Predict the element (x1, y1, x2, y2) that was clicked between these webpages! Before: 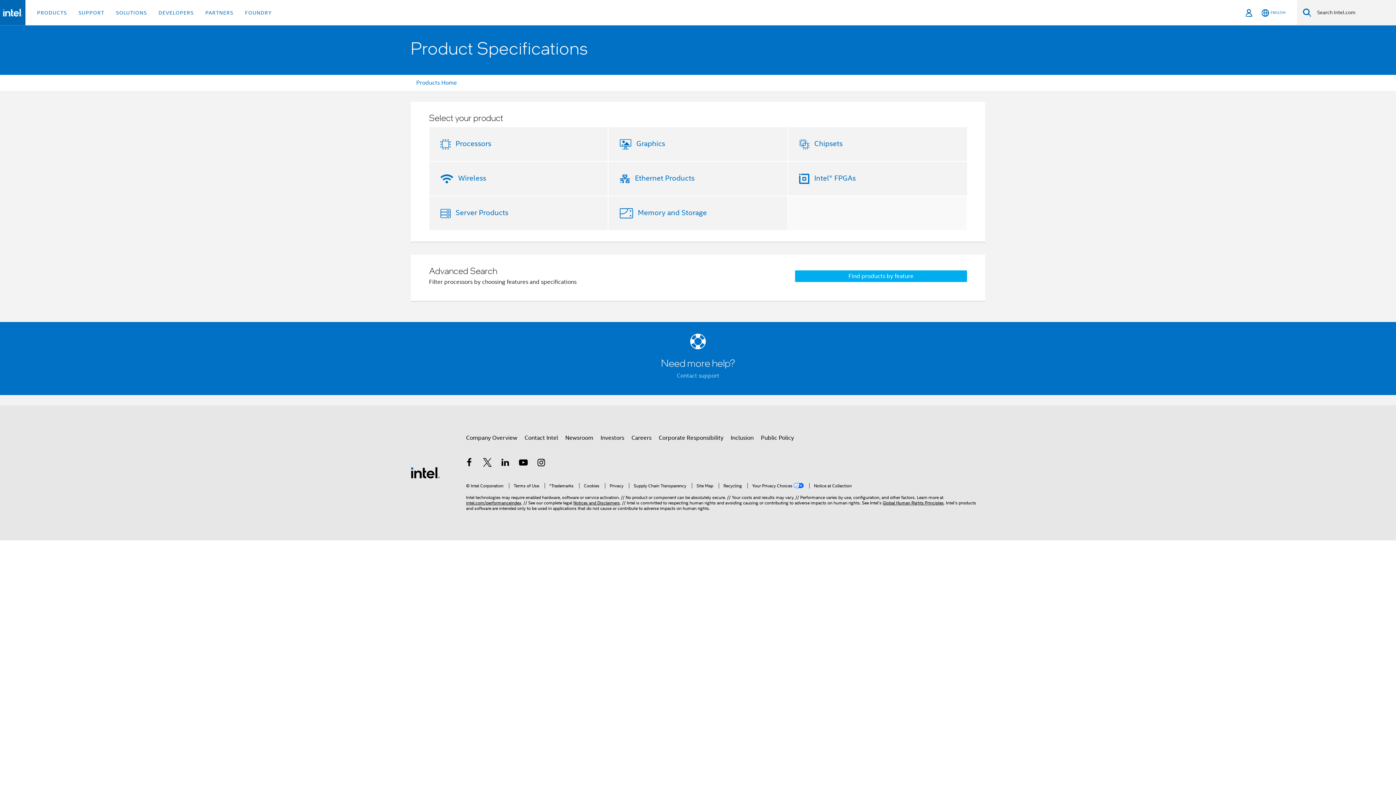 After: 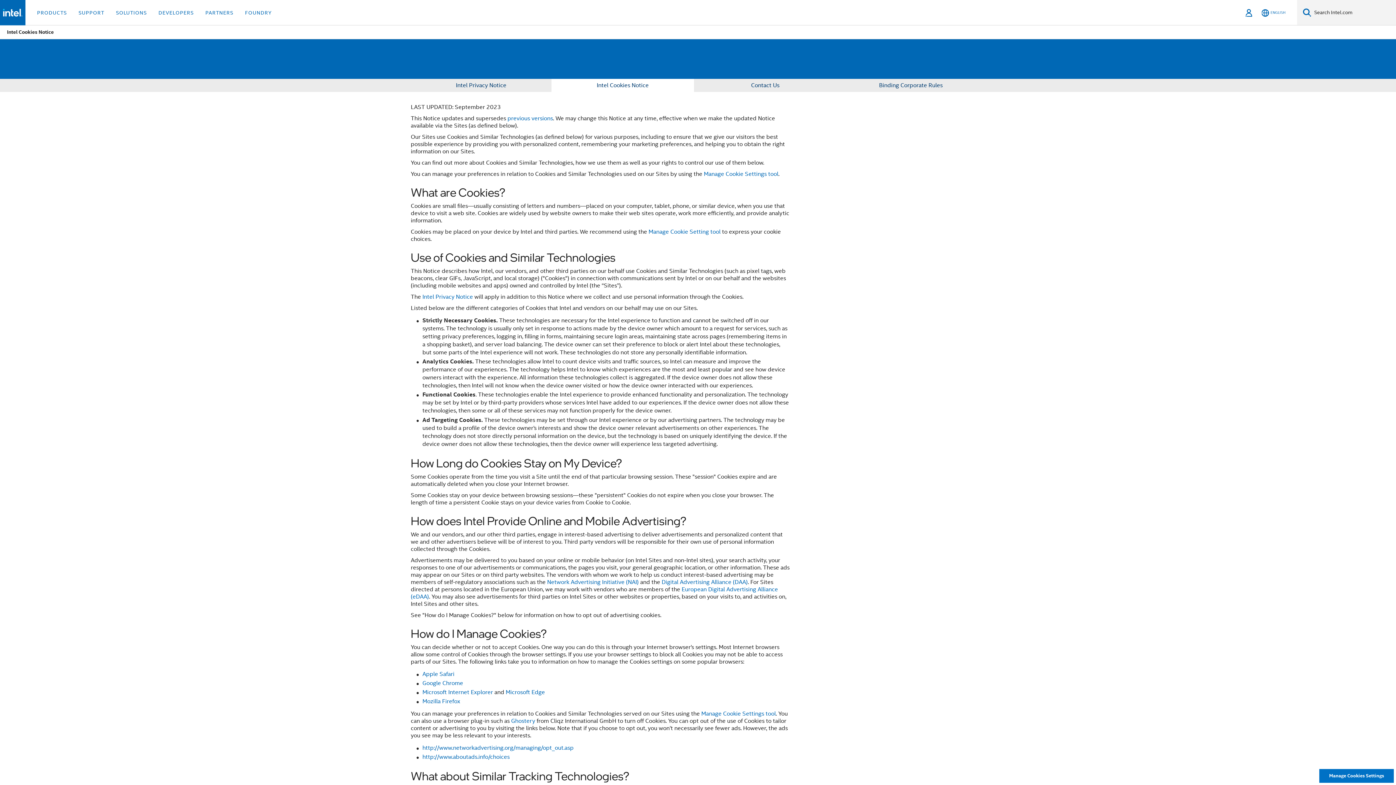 Action: bbox: (579, 483, 599, 488) label: Cookies